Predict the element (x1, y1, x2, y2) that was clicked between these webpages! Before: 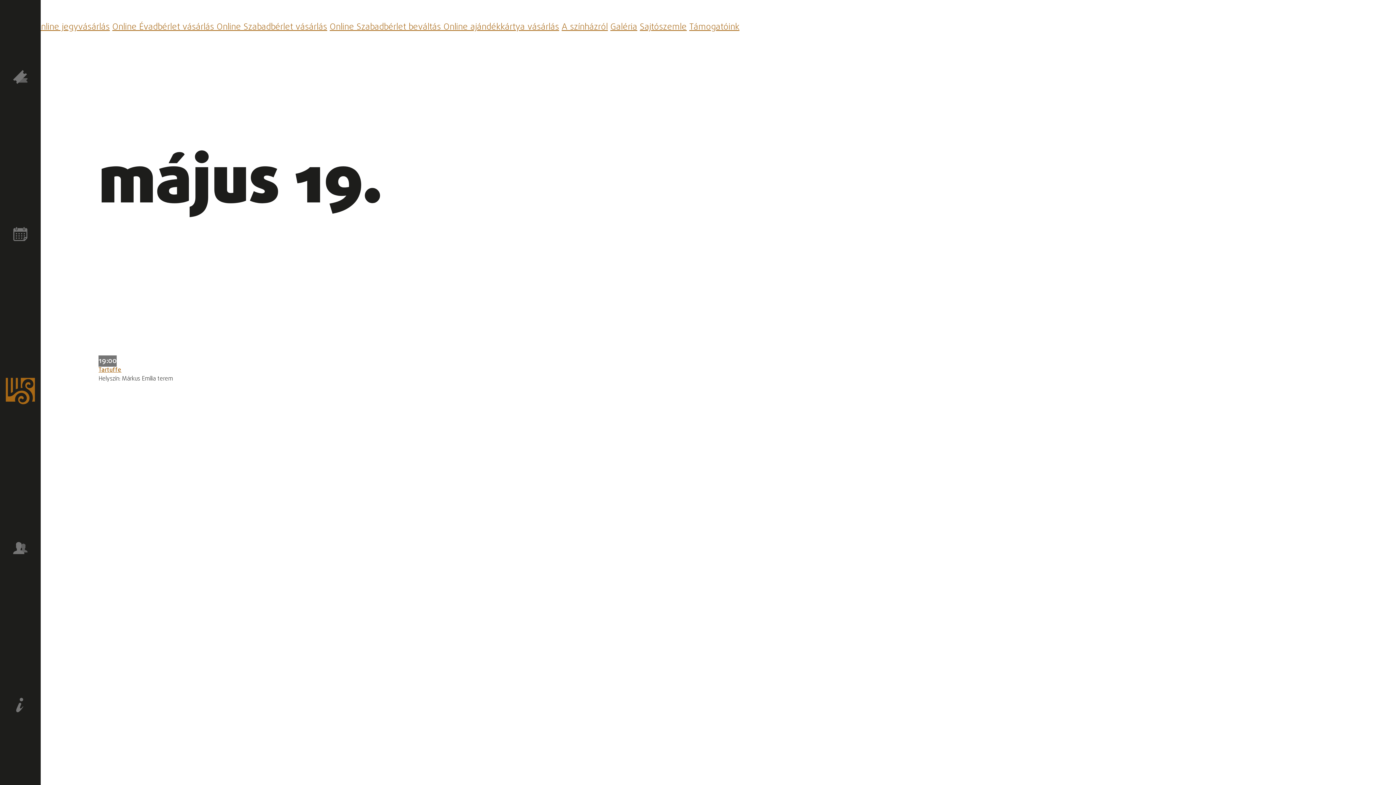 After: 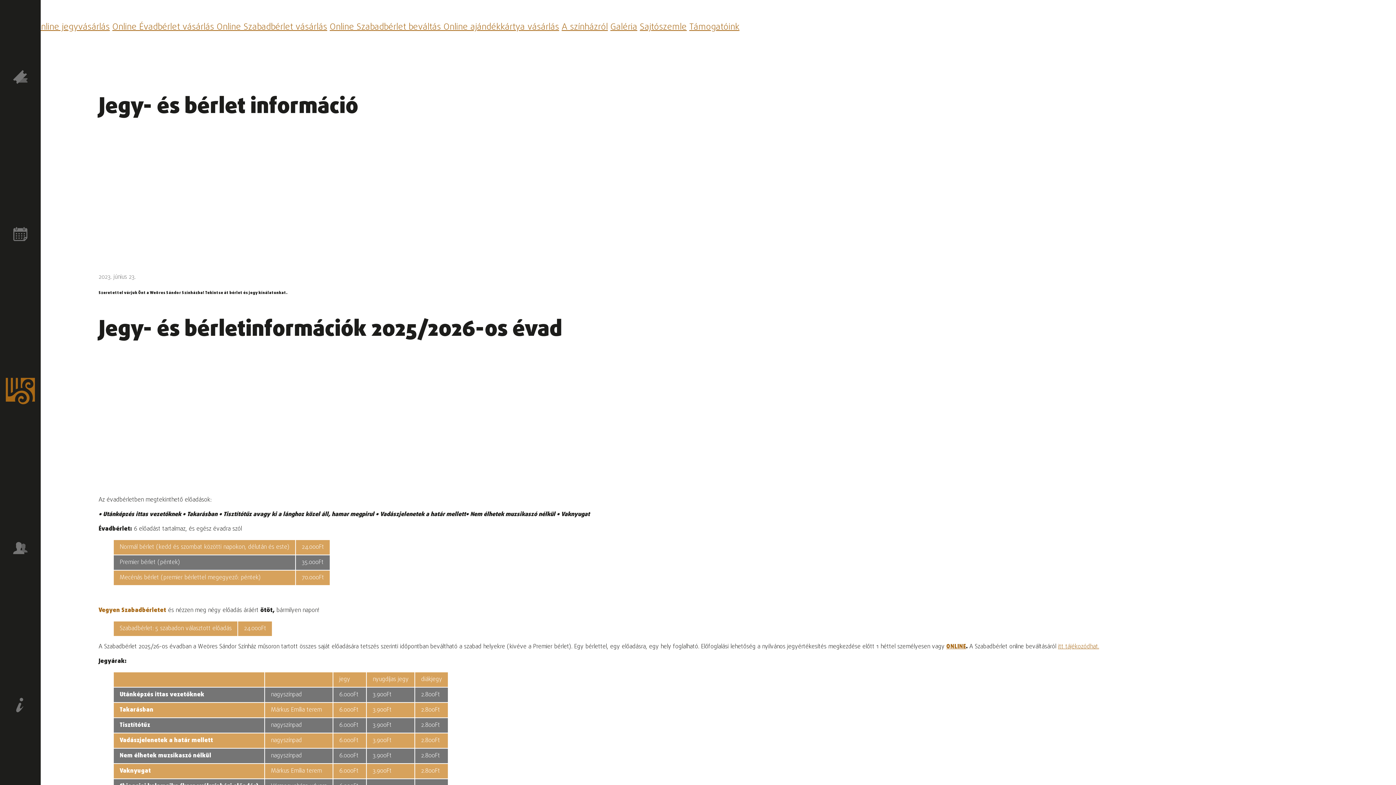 Action: bbox: (0, 698, 40, 715)